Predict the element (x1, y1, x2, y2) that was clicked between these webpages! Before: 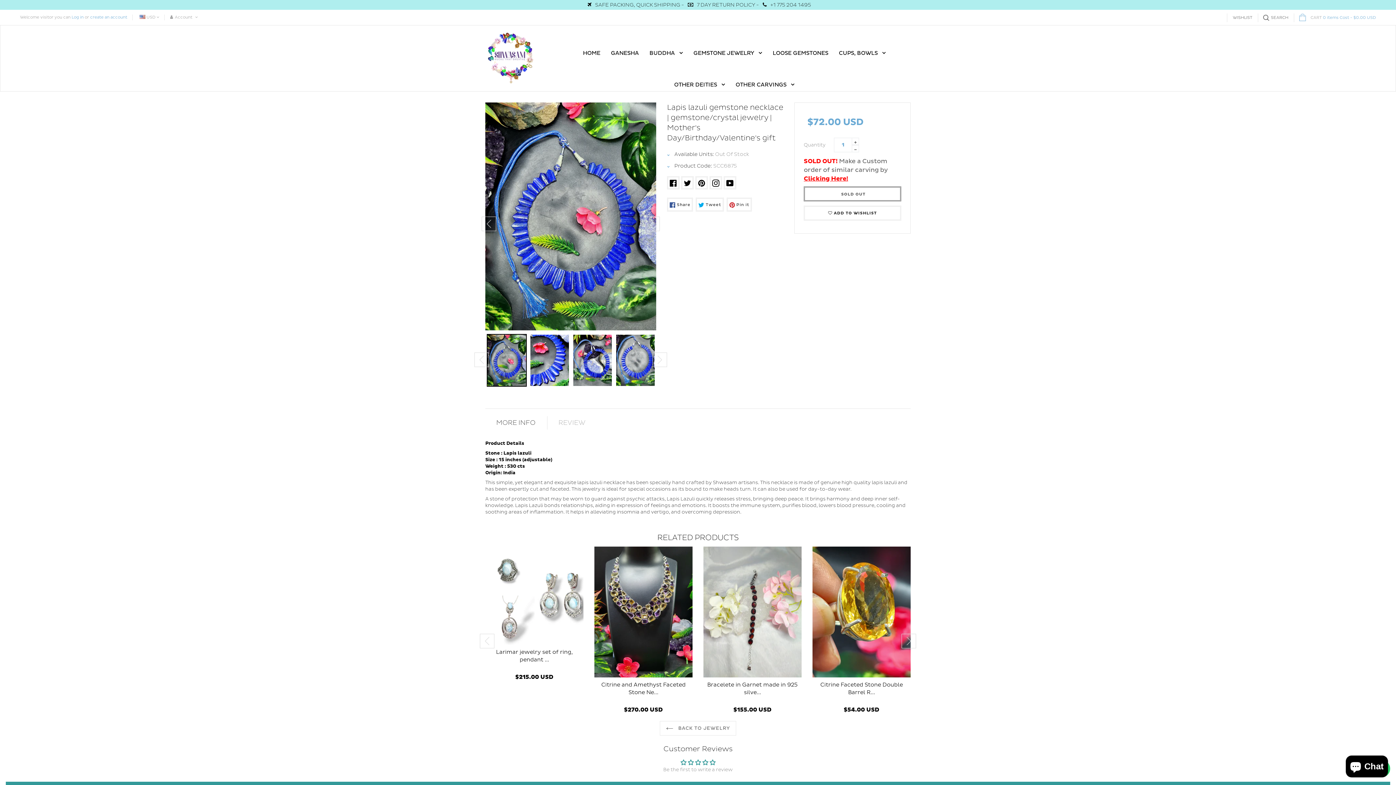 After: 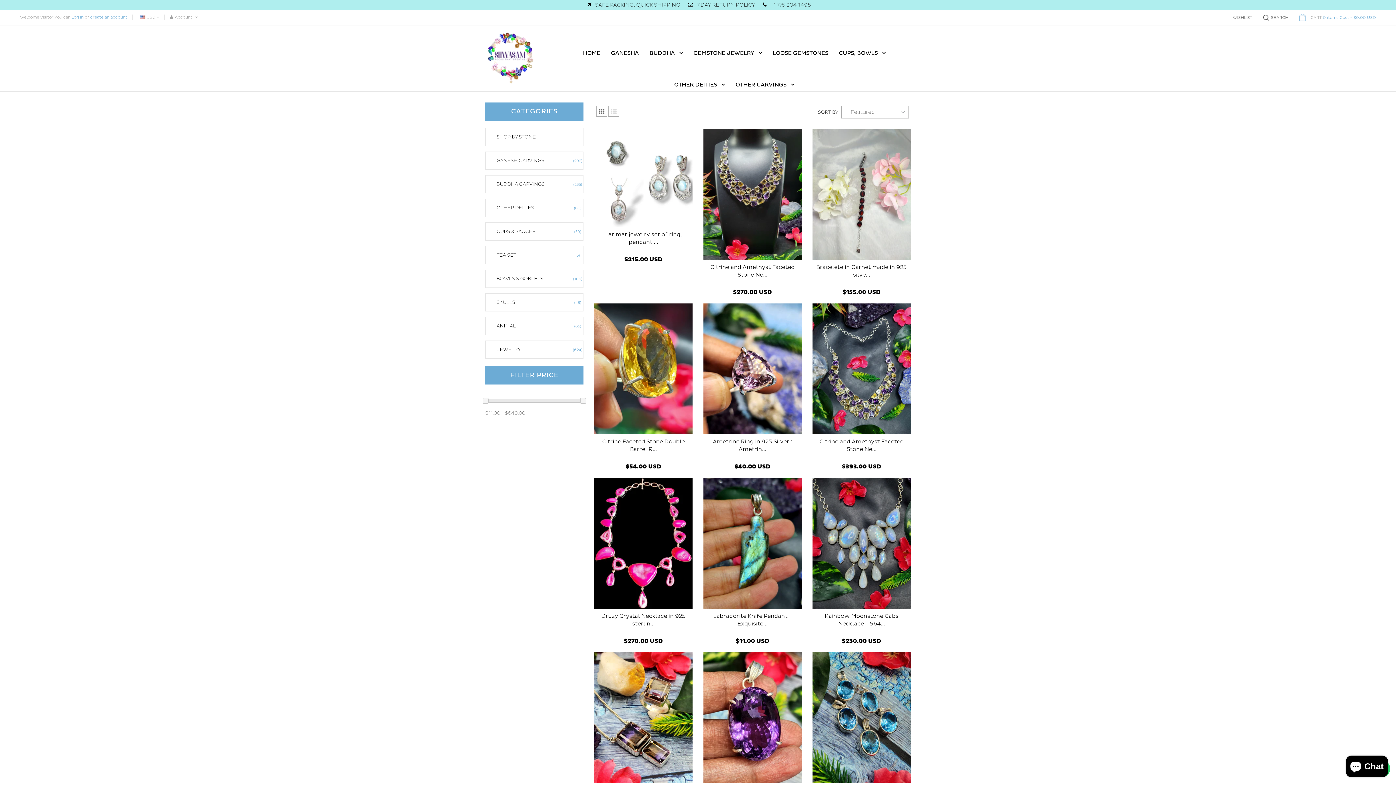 Action: bbox: (659, 721, 736, 736) label:  BACK TO JEWELRY